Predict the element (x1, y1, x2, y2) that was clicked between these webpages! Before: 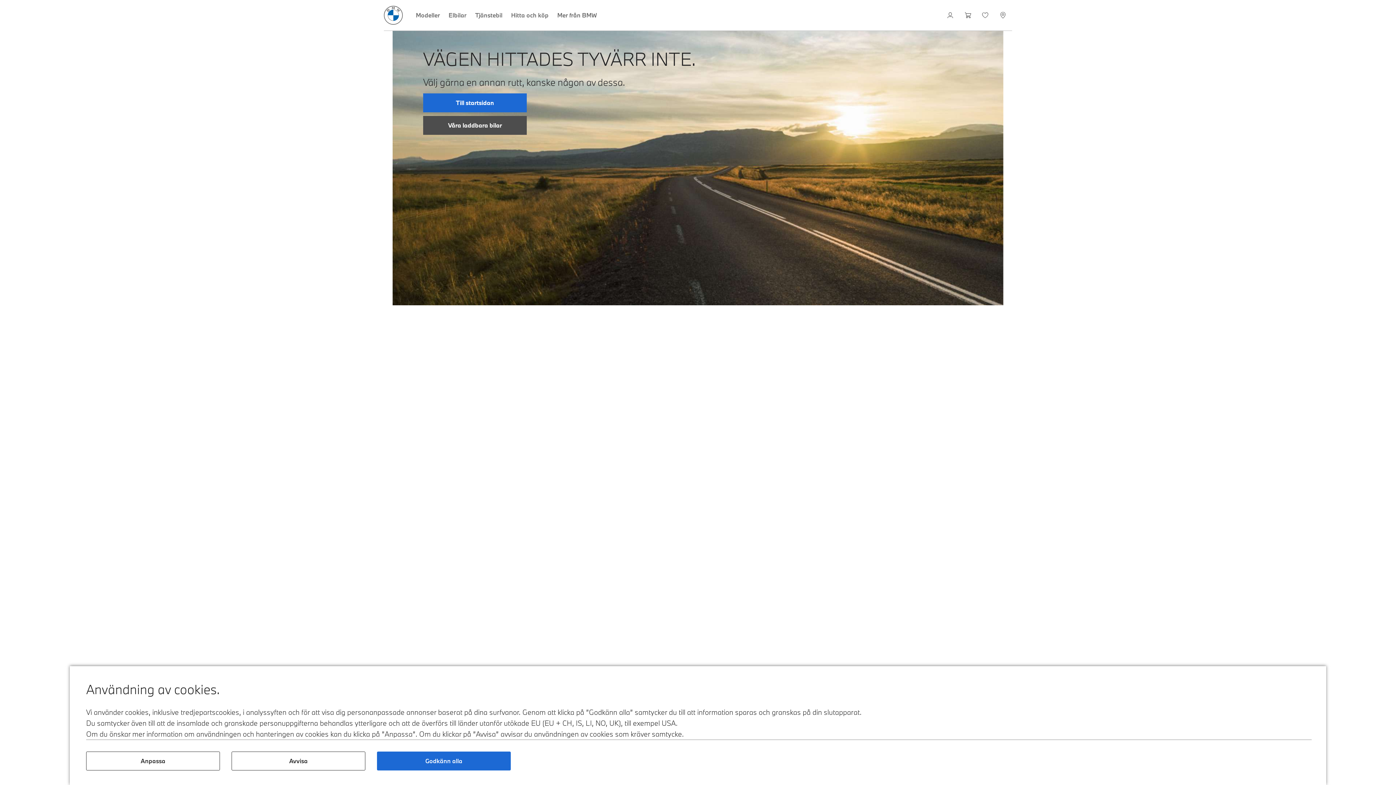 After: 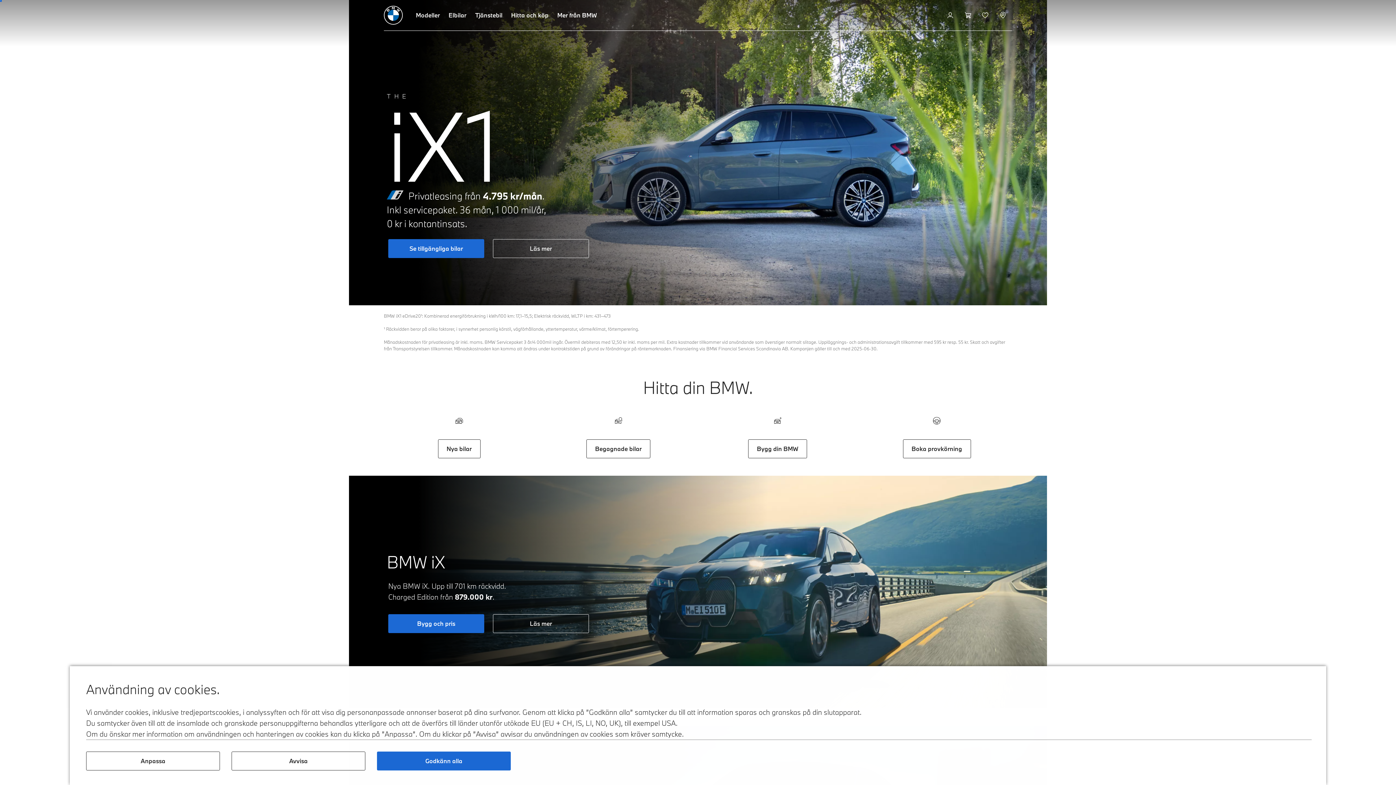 Action: bbox: (384, 5, 402, 24)